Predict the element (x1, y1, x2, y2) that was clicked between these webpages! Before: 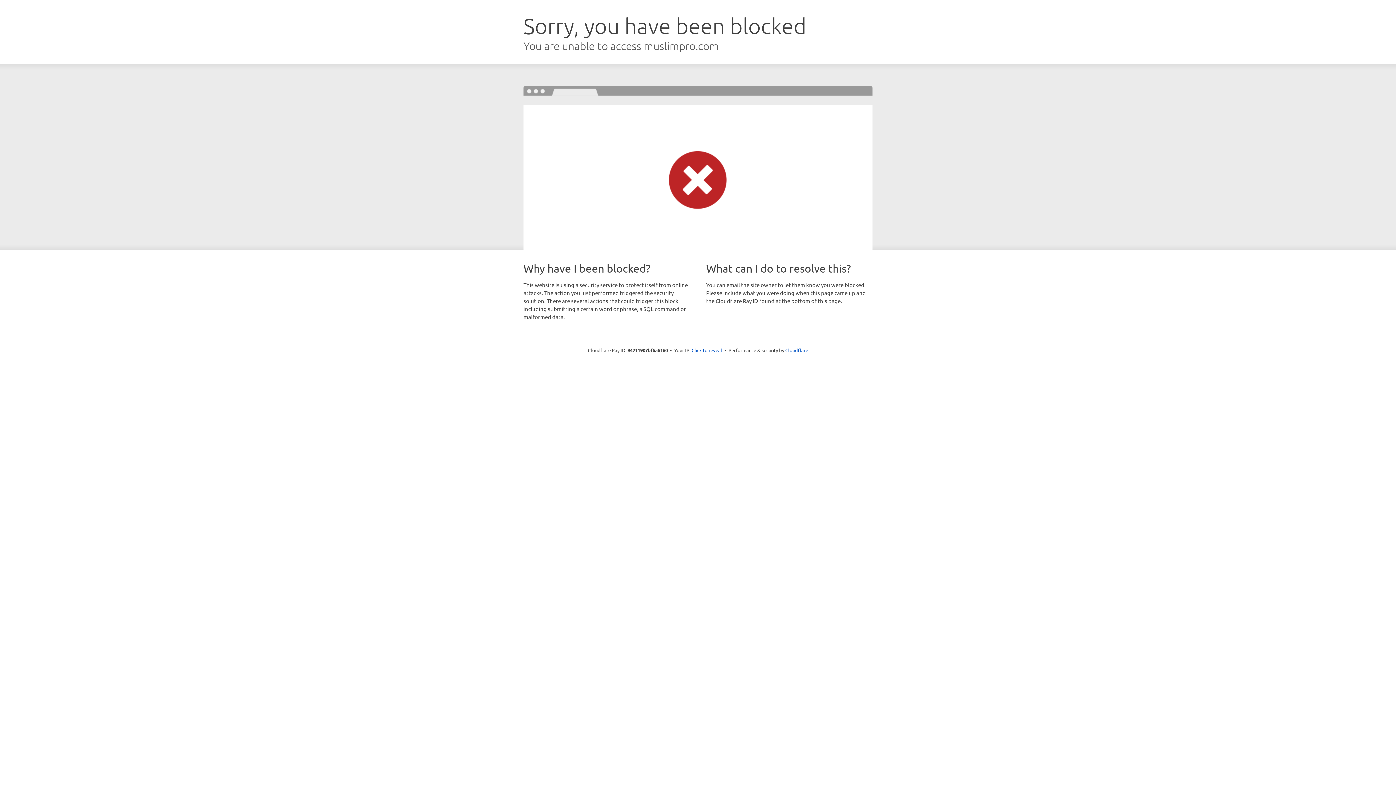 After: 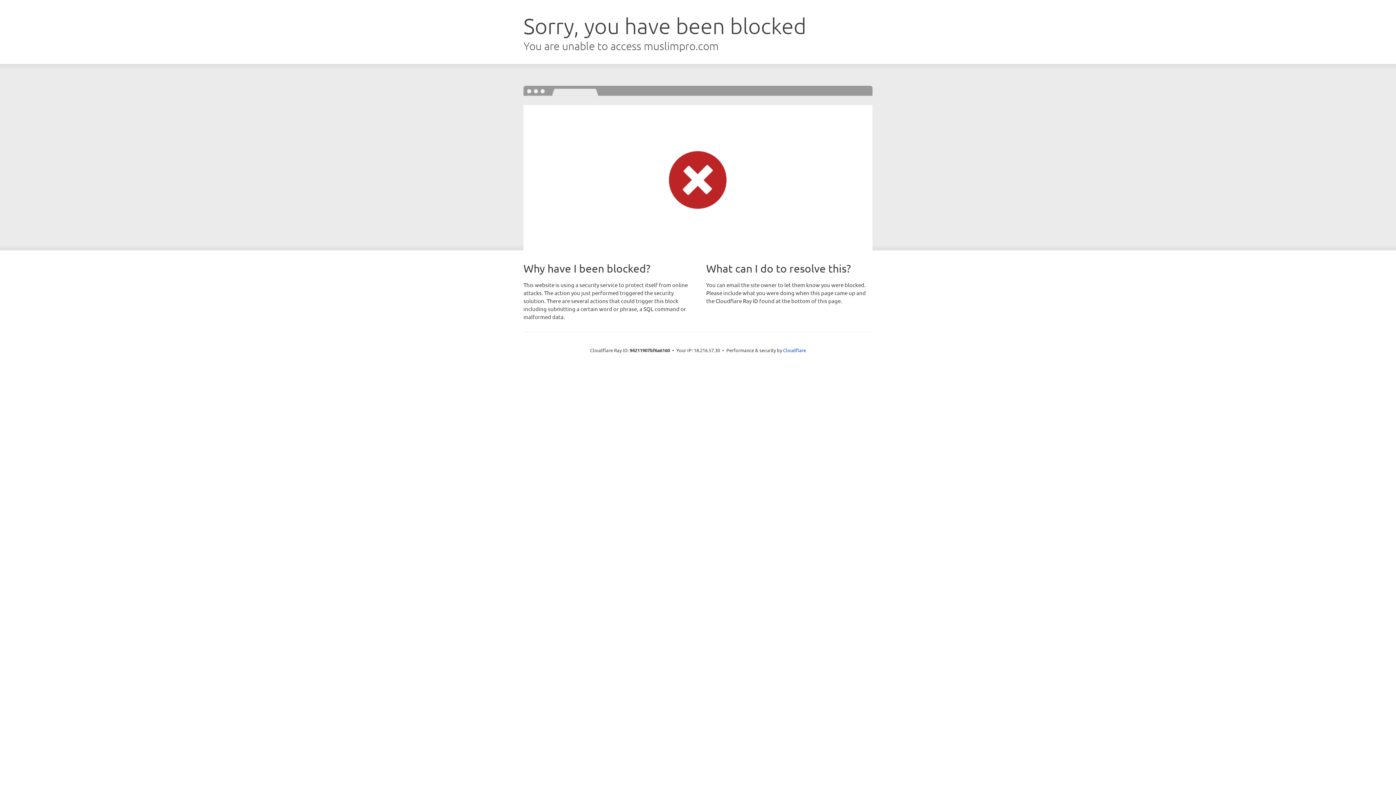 Action: label: Click to reveal bbox: (691, 346, 722, 353)